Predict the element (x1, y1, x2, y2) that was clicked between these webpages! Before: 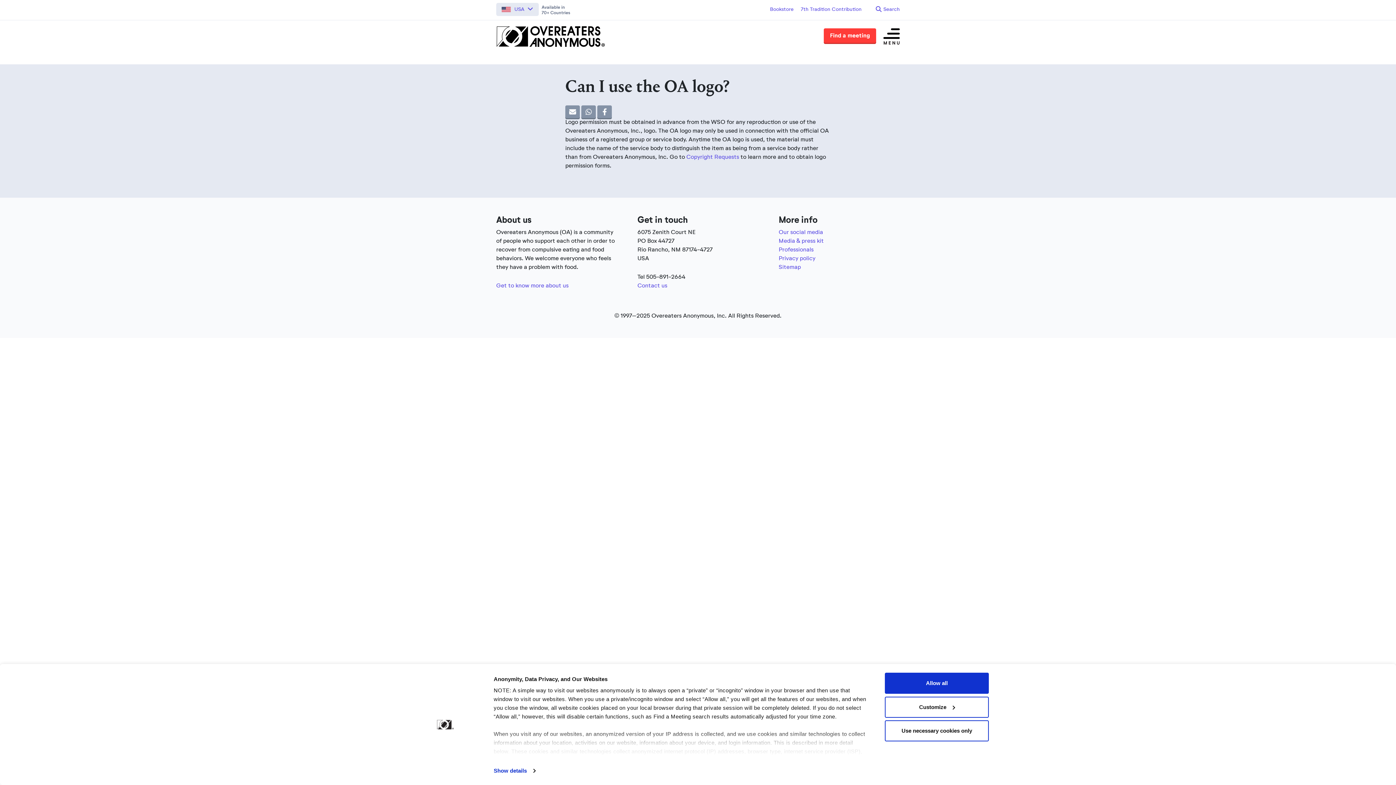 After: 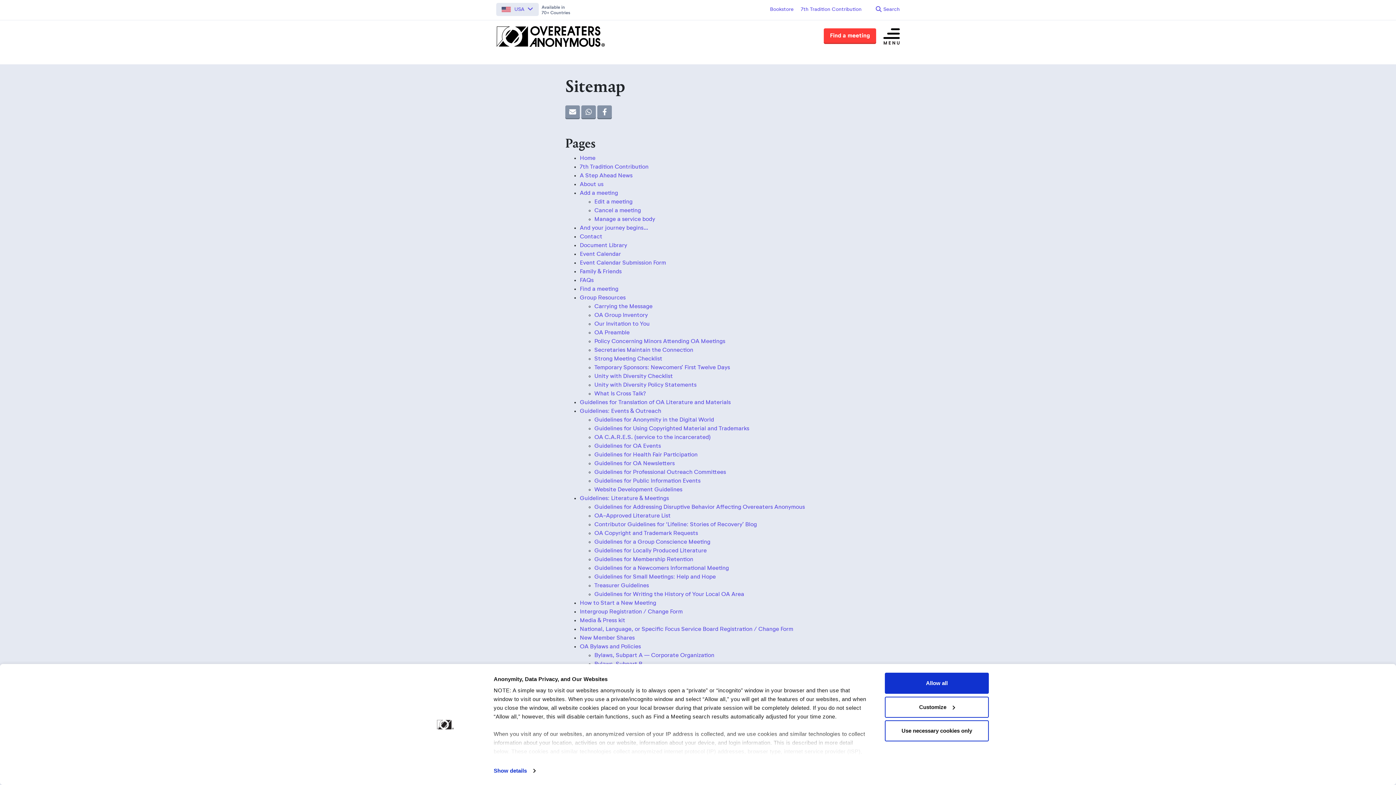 Action: label: Sitemap bbox: (778, 264, 801, 270)